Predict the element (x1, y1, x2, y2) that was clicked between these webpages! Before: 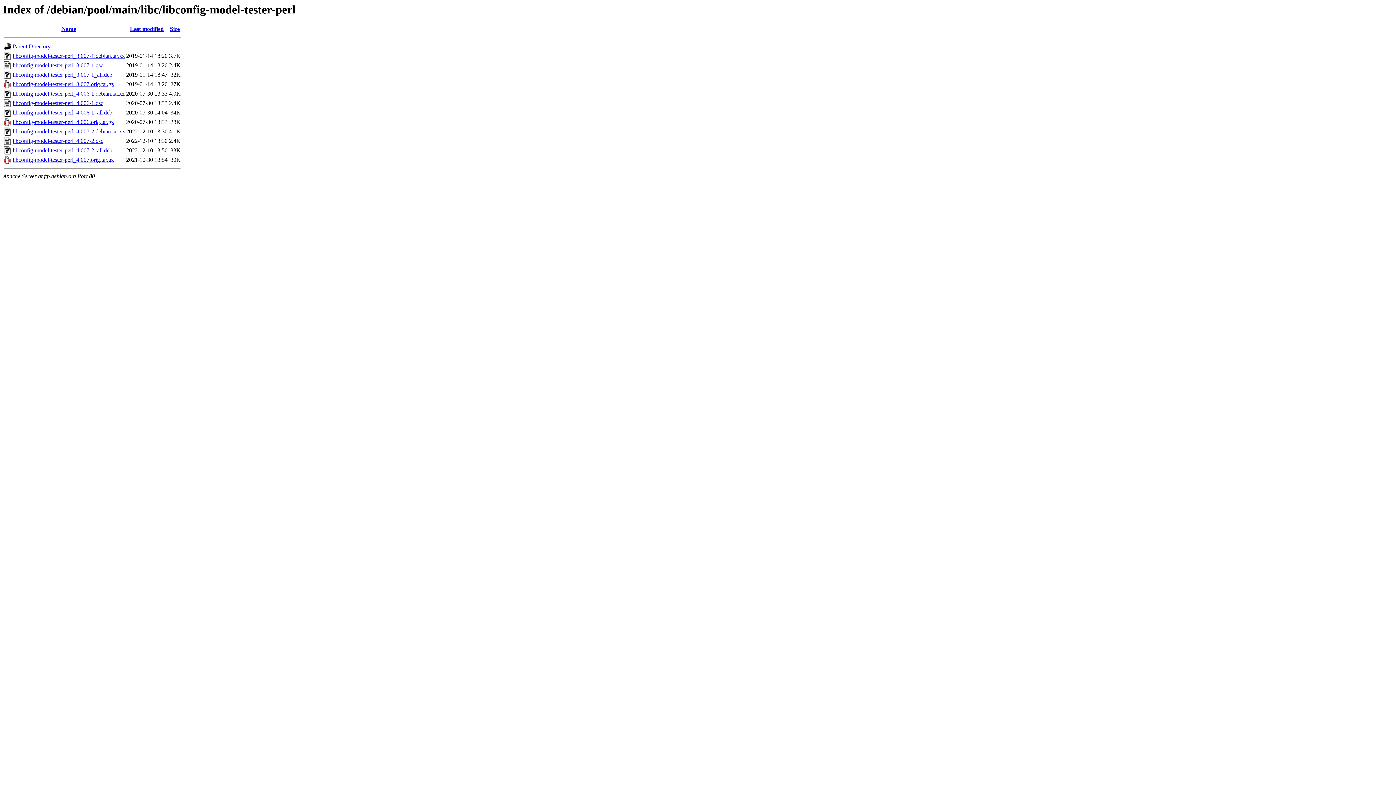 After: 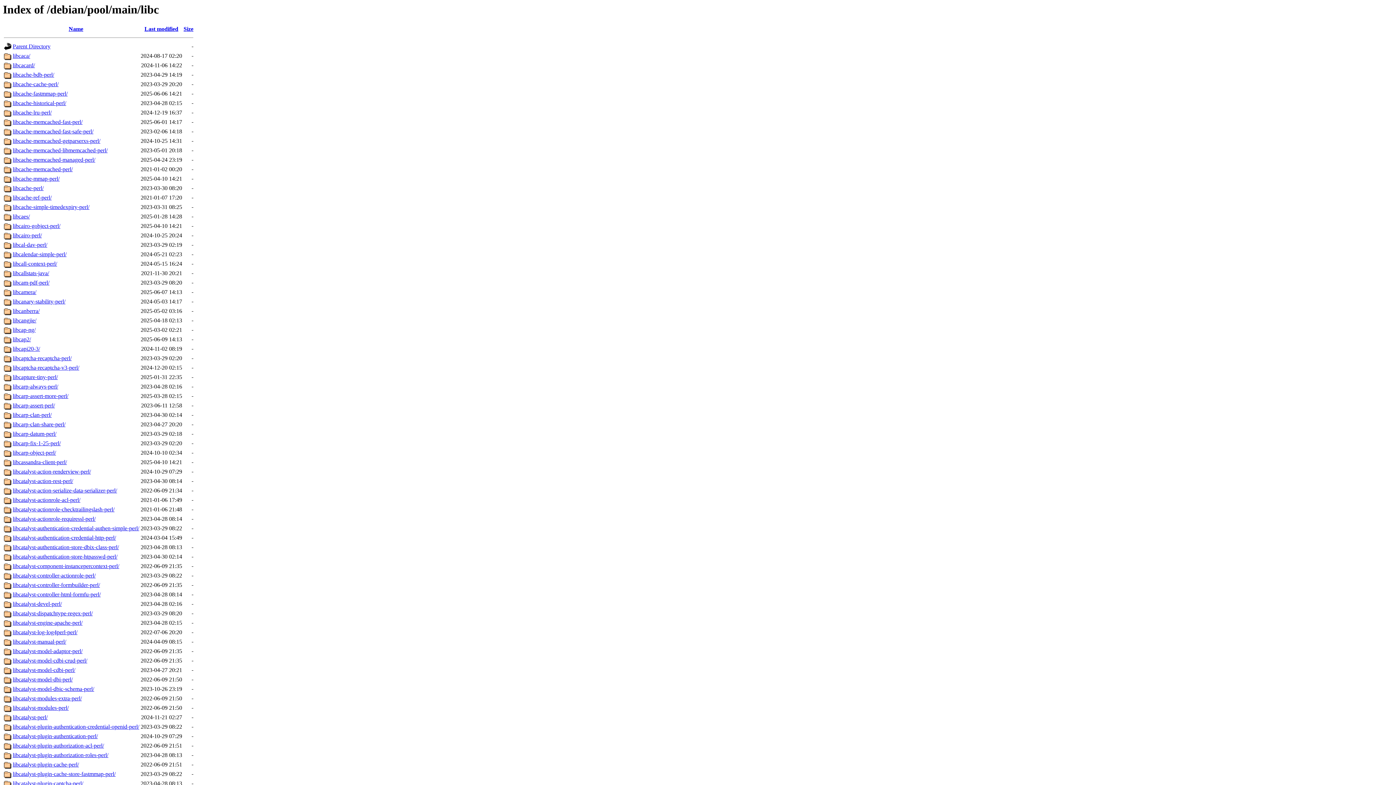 Action: bbox: (12, 43, 50, 49) label: Parent Directory